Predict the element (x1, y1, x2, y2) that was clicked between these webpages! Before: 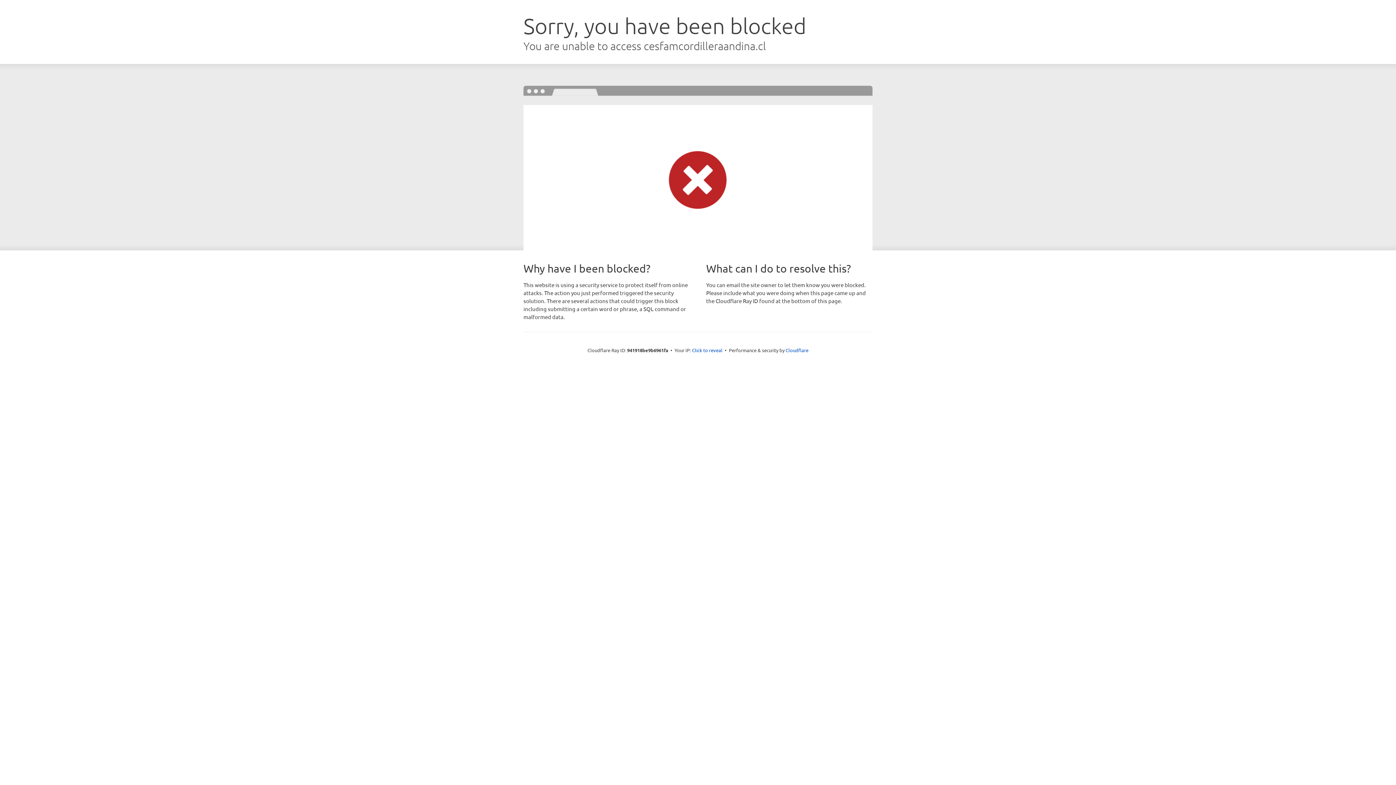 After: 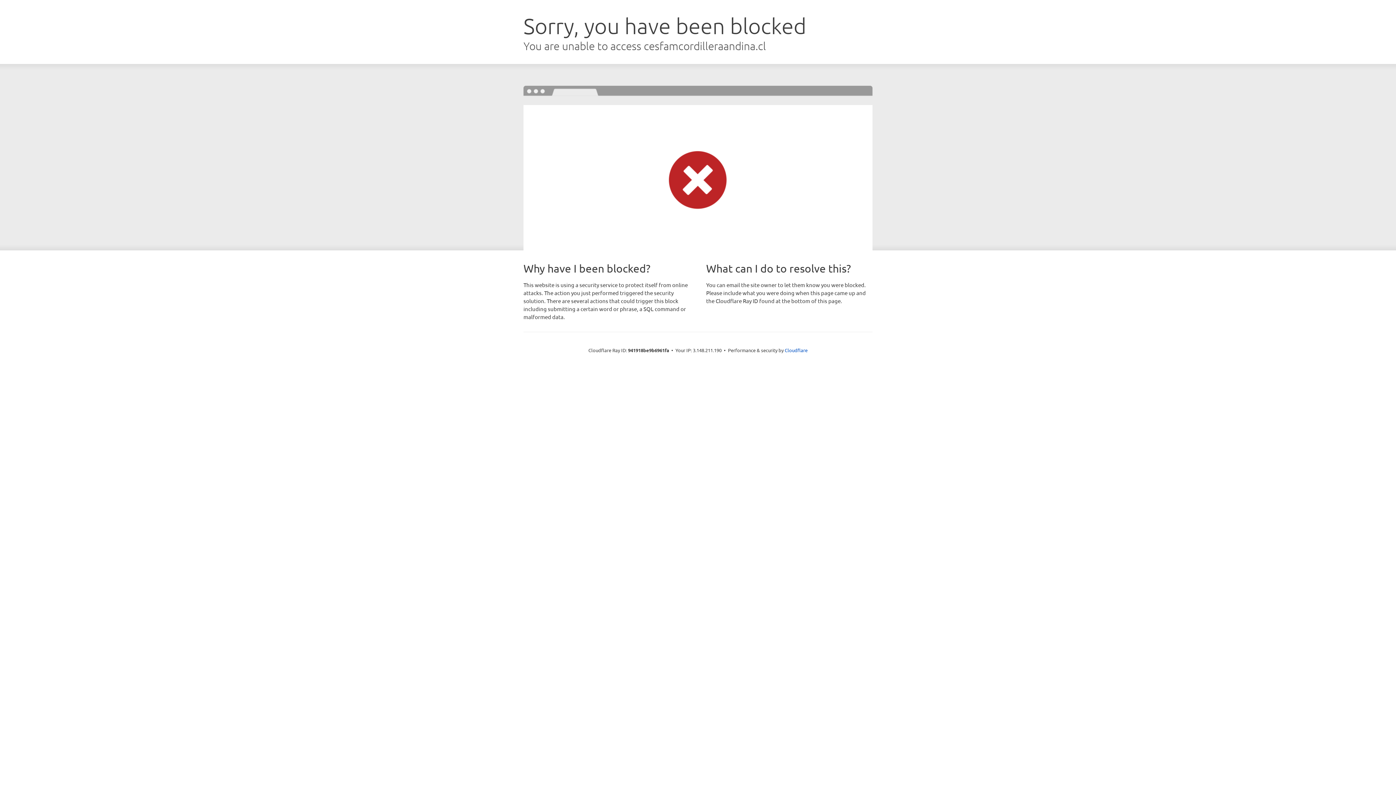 Action: bbox: (692, 346, 722, 353) label: Click to reveal